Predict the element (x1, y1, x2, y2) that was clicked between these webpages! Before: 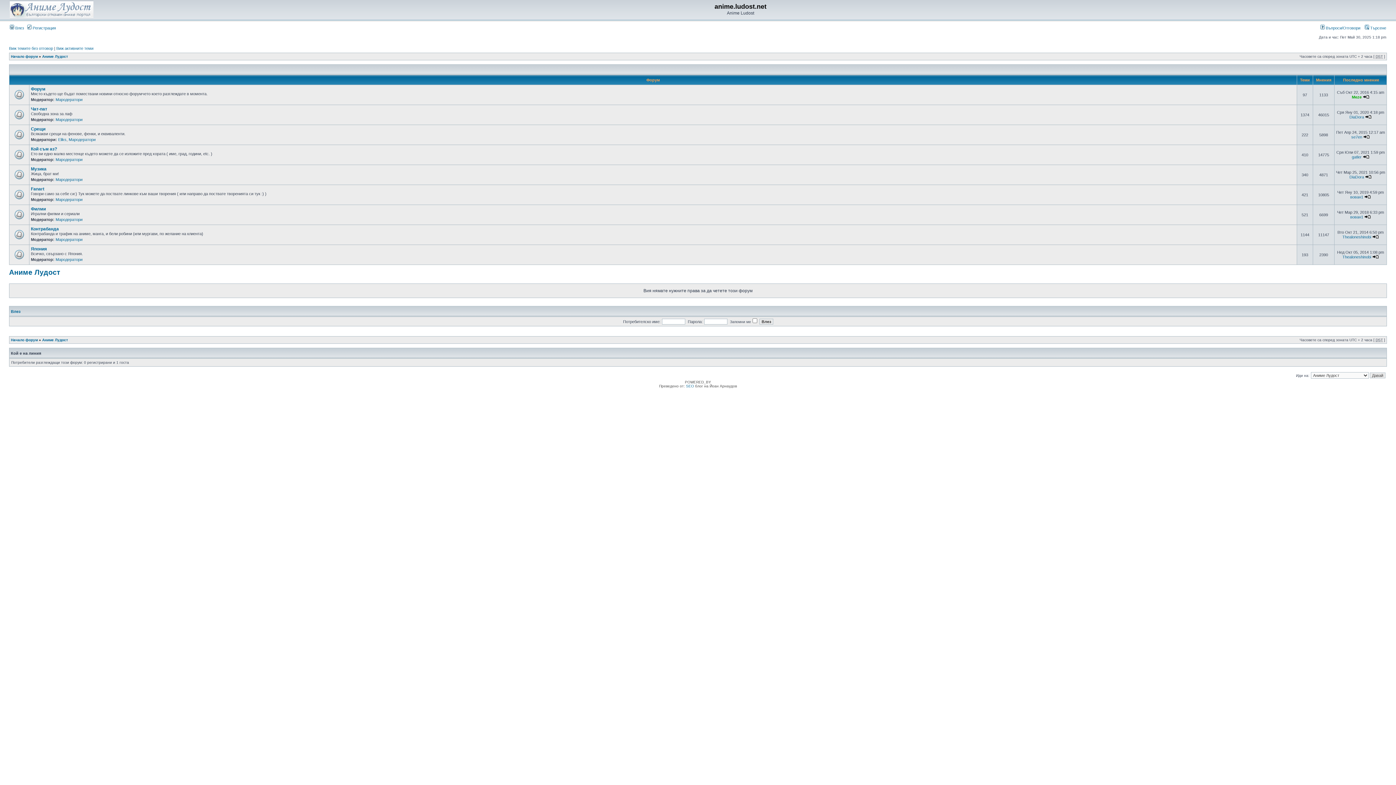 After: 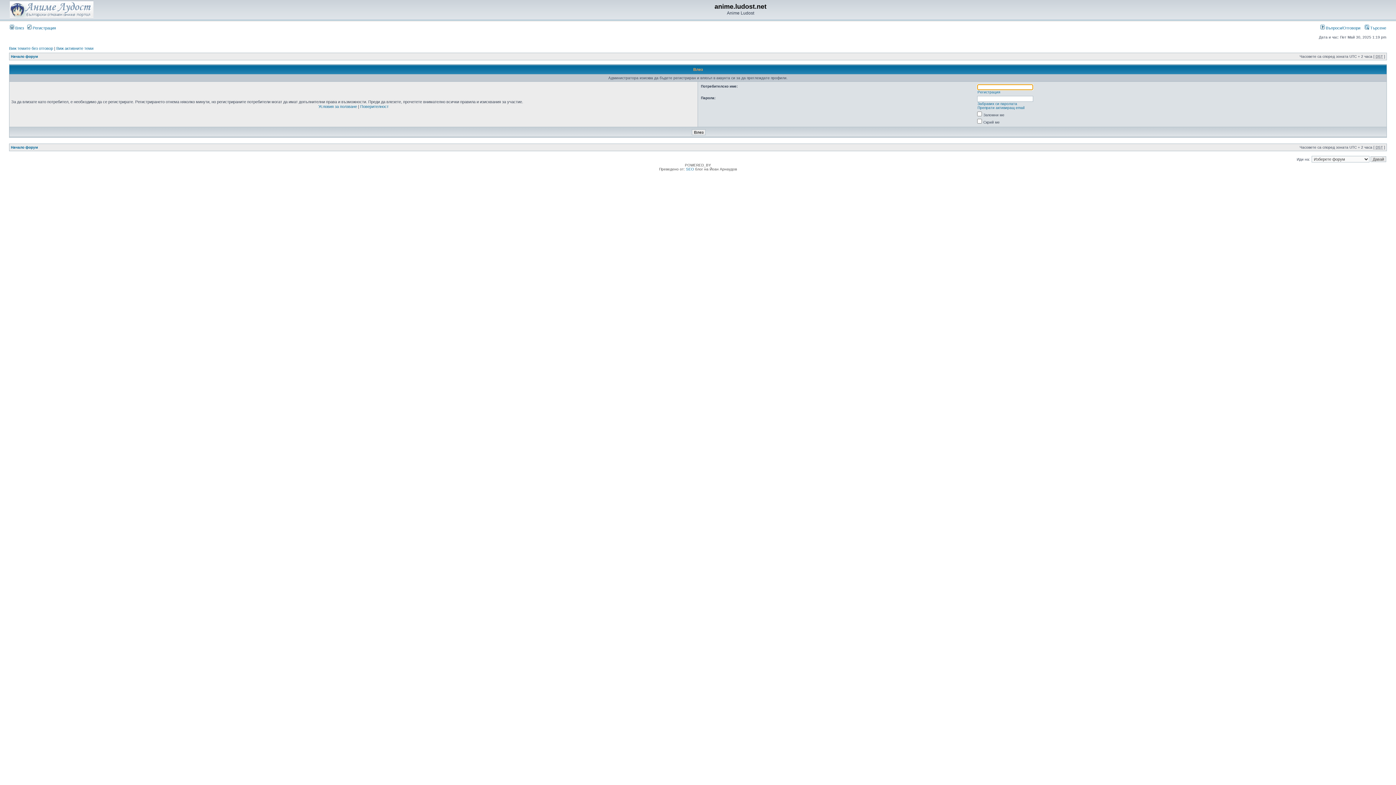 Action: bbox: (58, 137, 66, 141) label: Eliks